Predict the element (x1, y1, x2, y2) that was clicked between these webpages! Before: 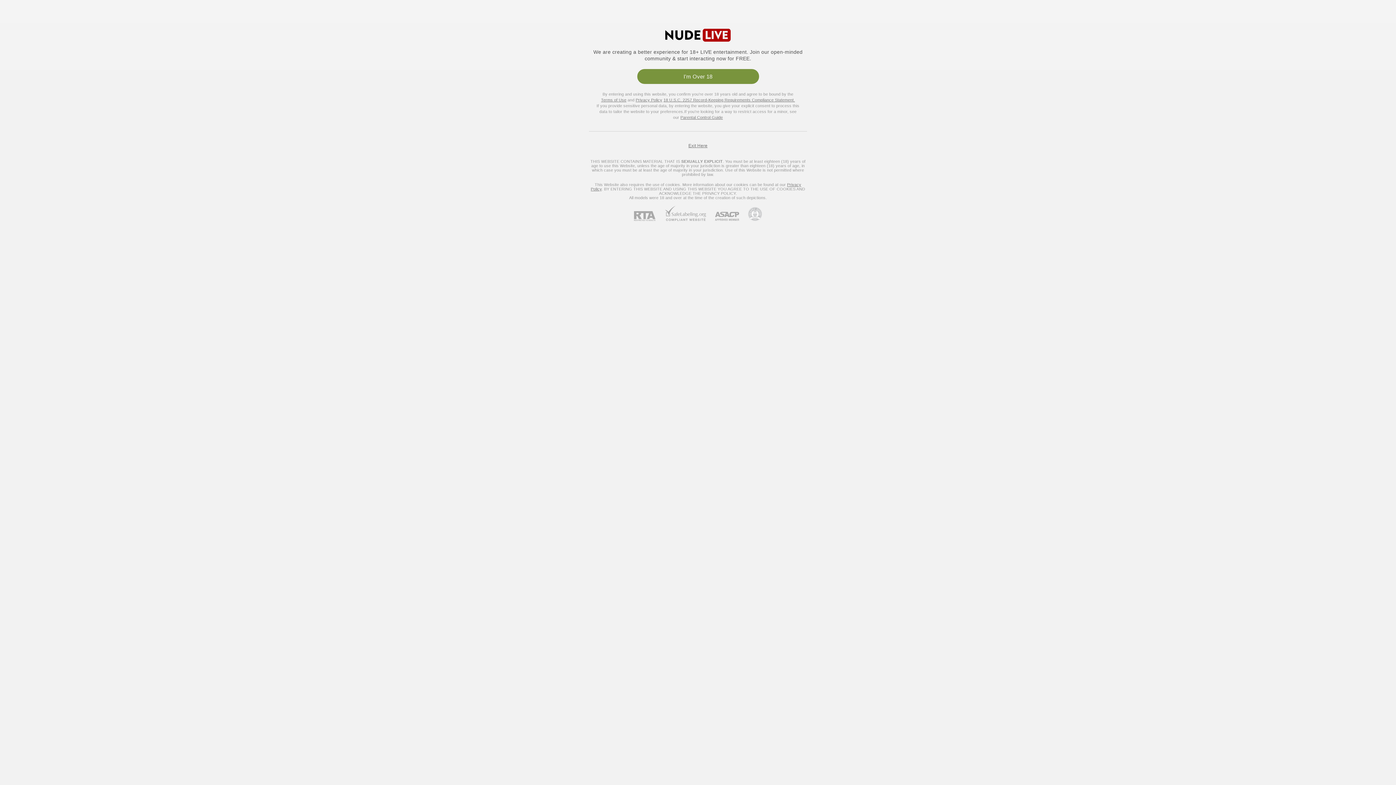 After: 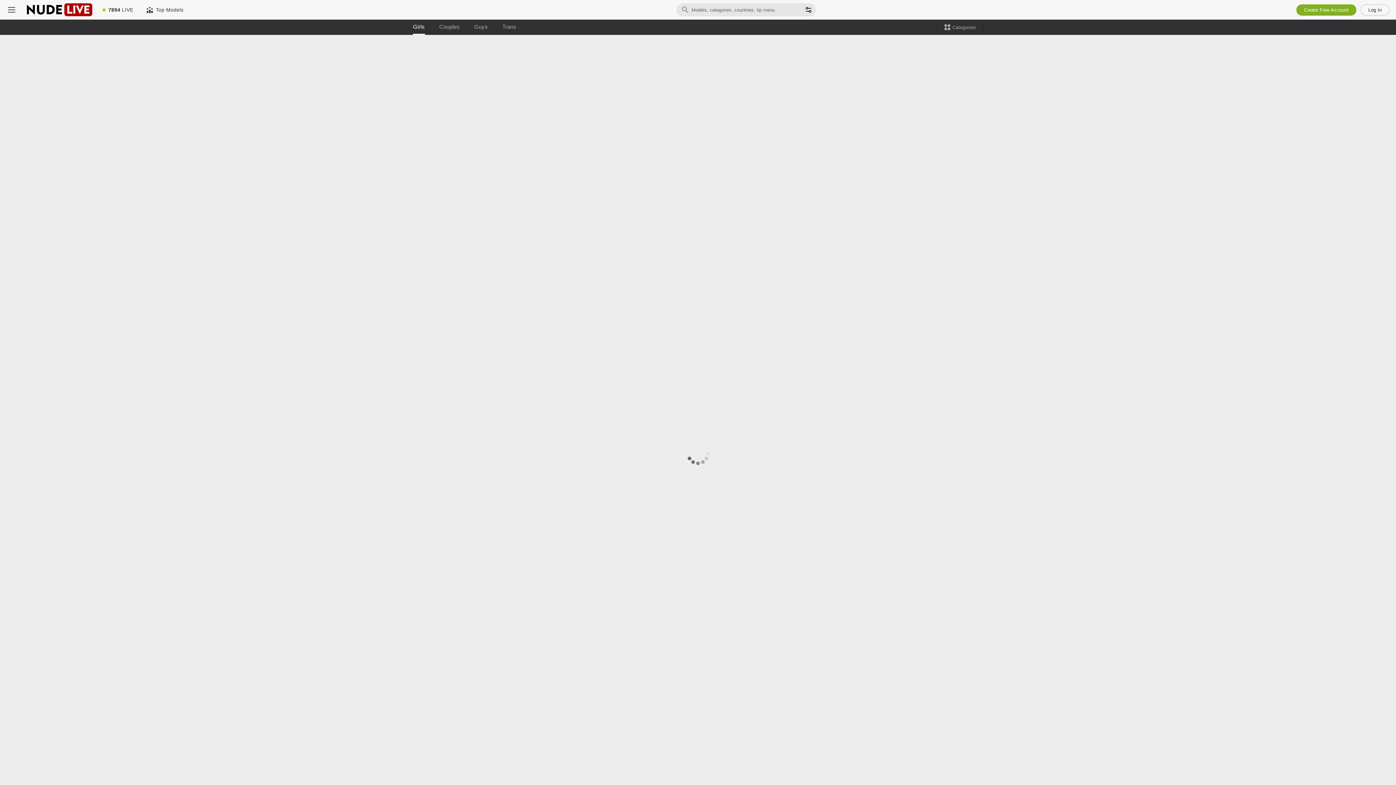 Action: bbox: (663, 97, 795, 102) label: 18 U.S.C. 2257 Record-Keeping Requirements Compliance Statement.